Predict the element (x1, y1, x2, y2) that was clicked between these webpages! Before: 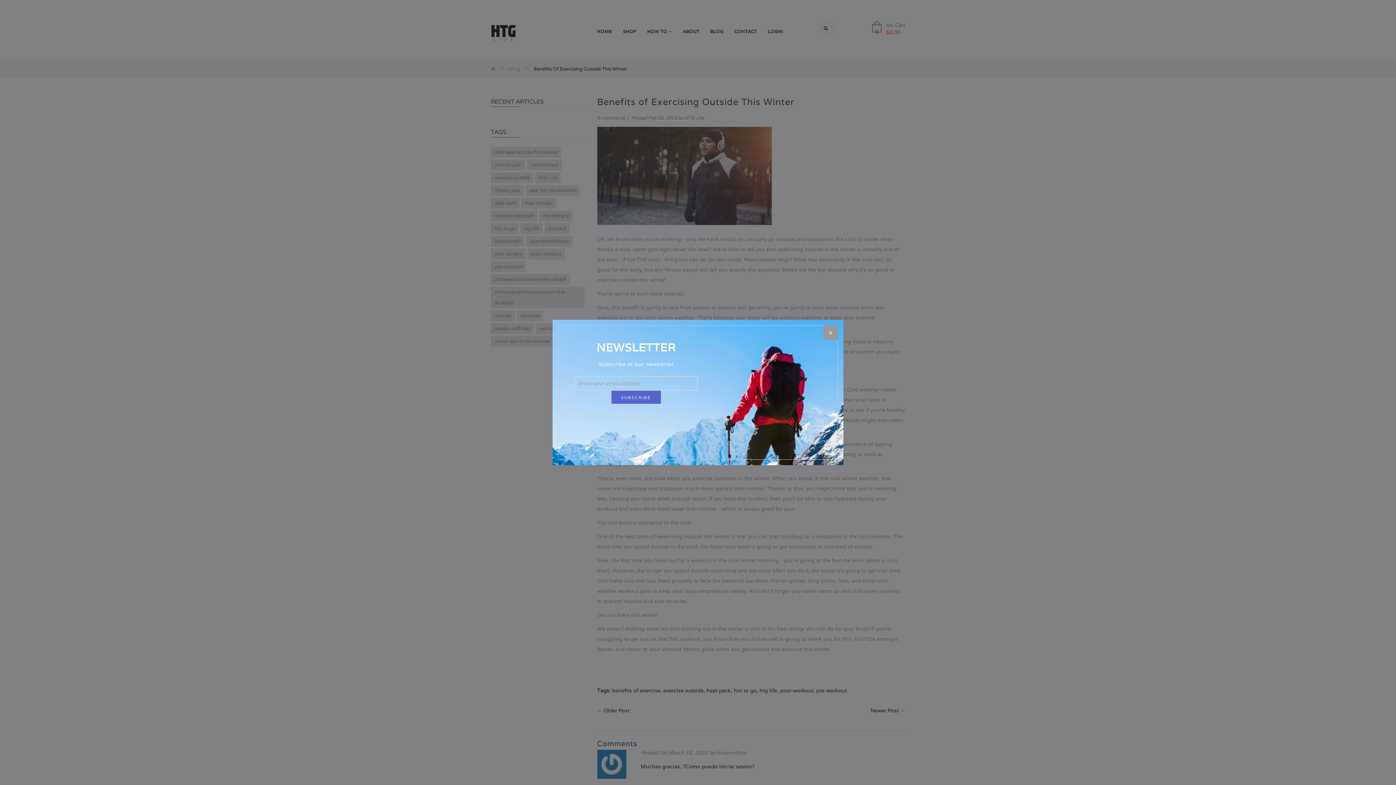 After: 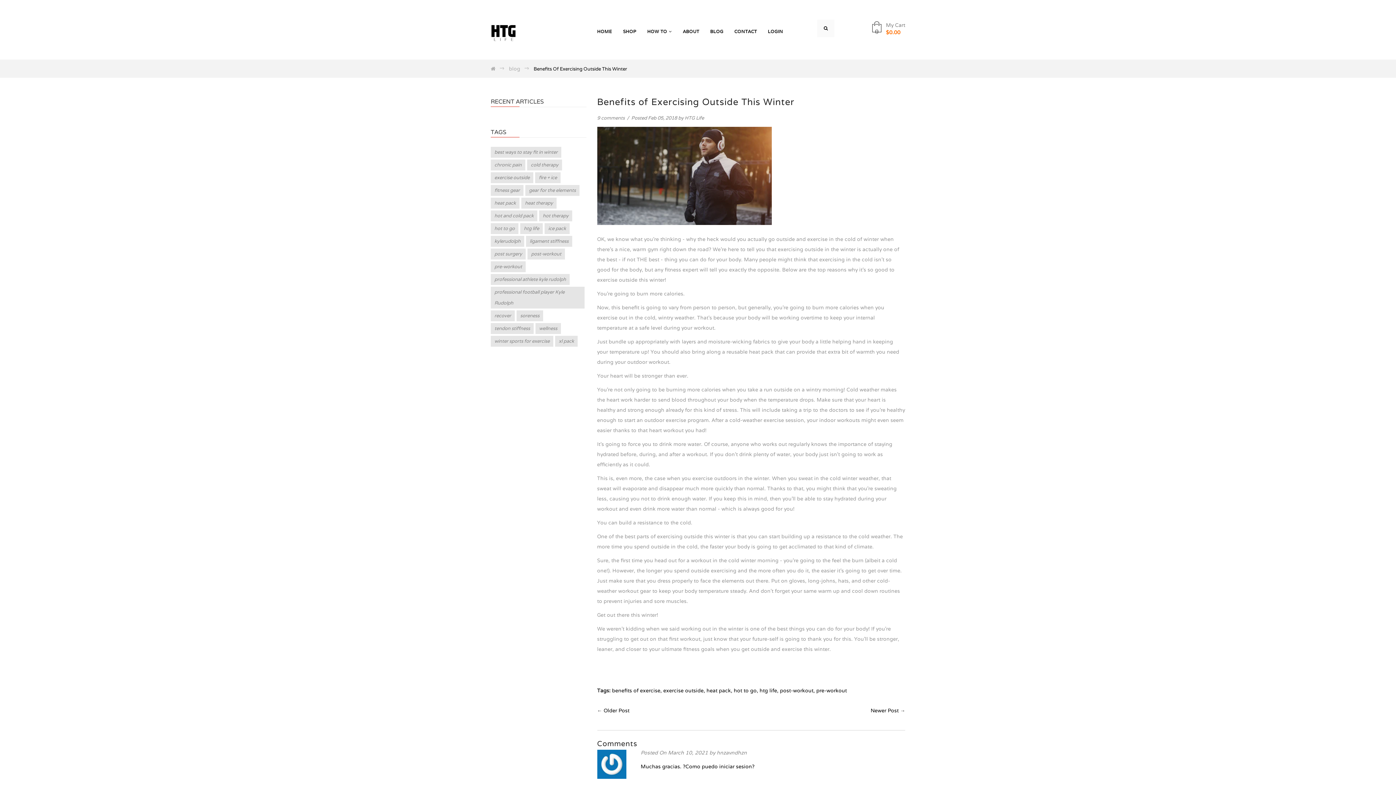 Action: bbox: (823, 325, 838, 340)